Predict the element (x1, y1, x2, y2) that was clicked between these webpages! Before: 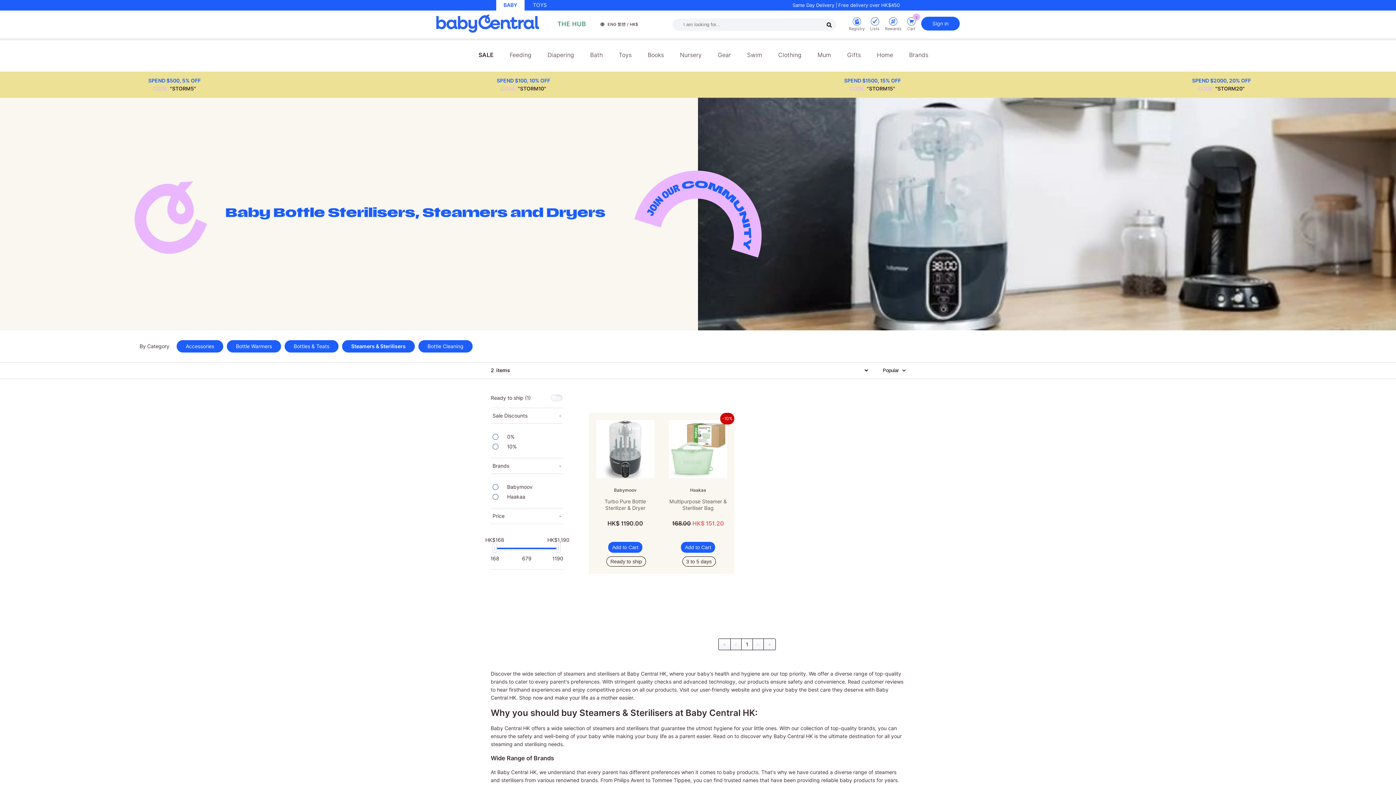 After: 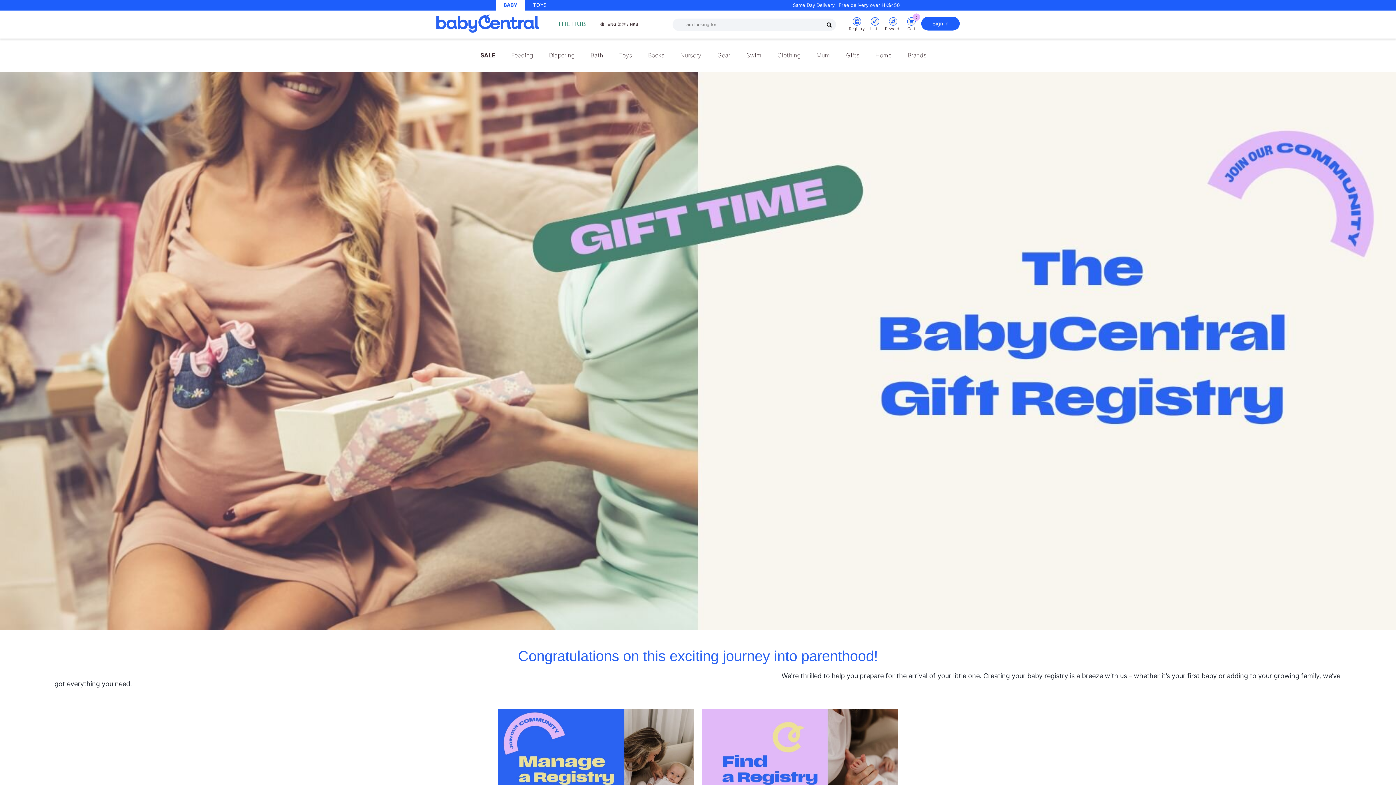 Action: label: Registry bbox: (849, 25, 865, 31)